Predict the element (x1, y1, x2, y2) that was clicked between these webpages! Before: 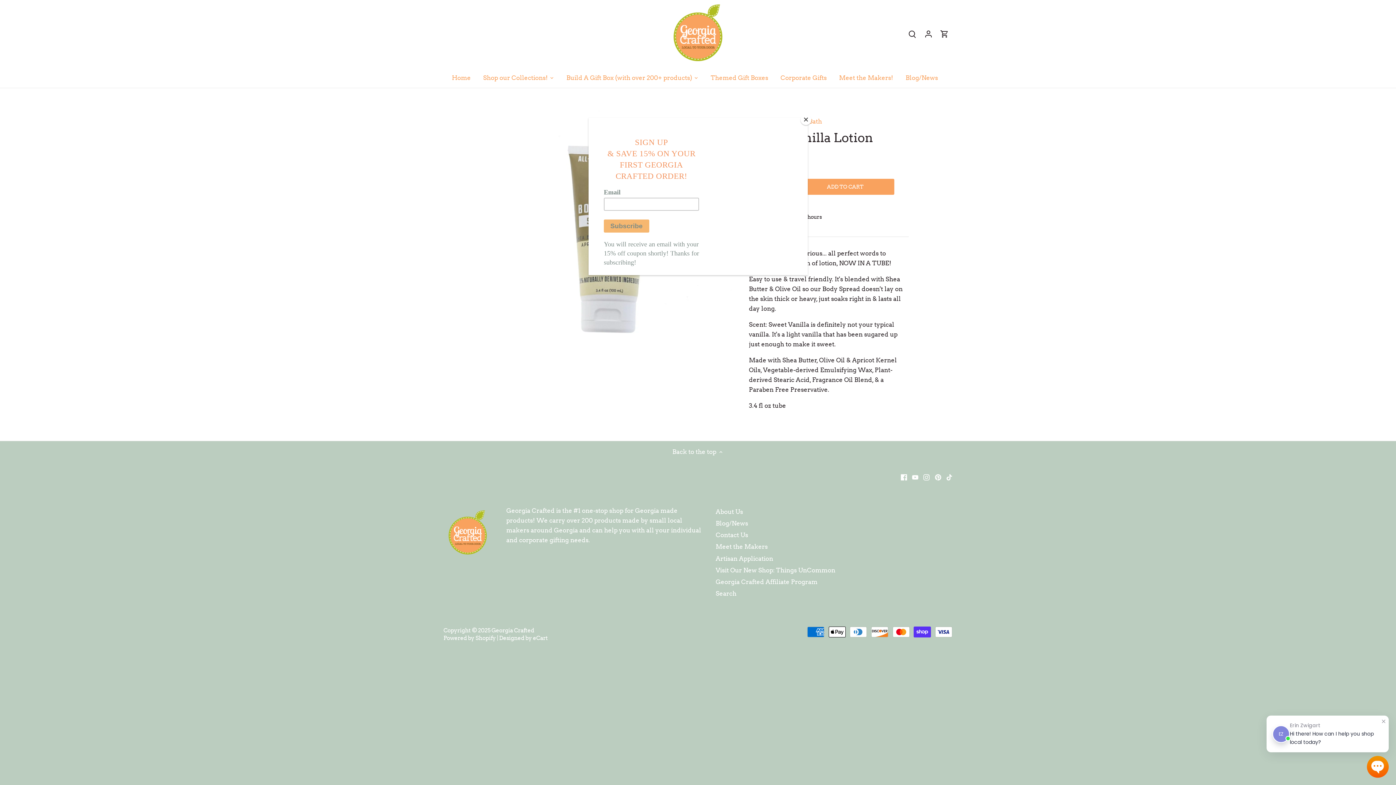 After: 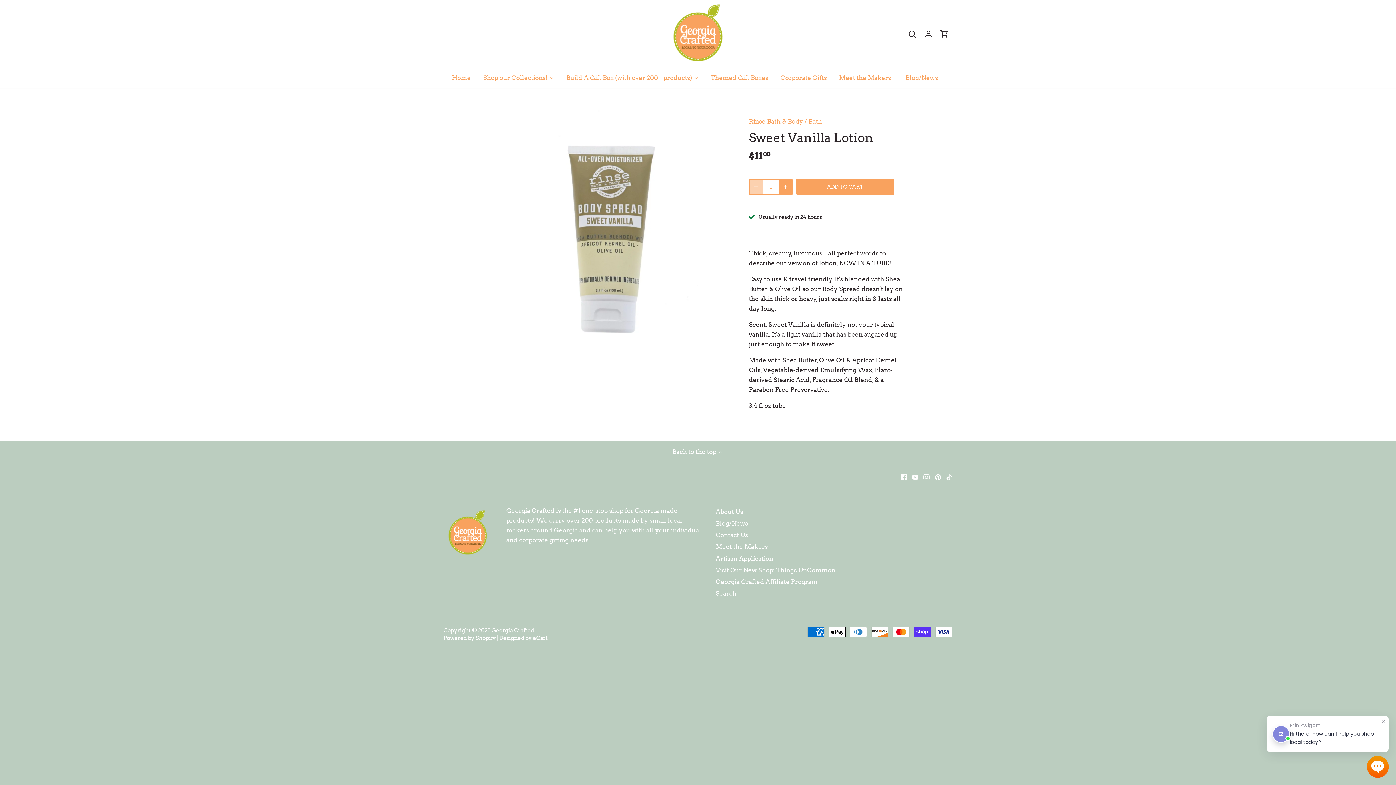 Action: label: Close bbox: (800, 114, 811, 125)